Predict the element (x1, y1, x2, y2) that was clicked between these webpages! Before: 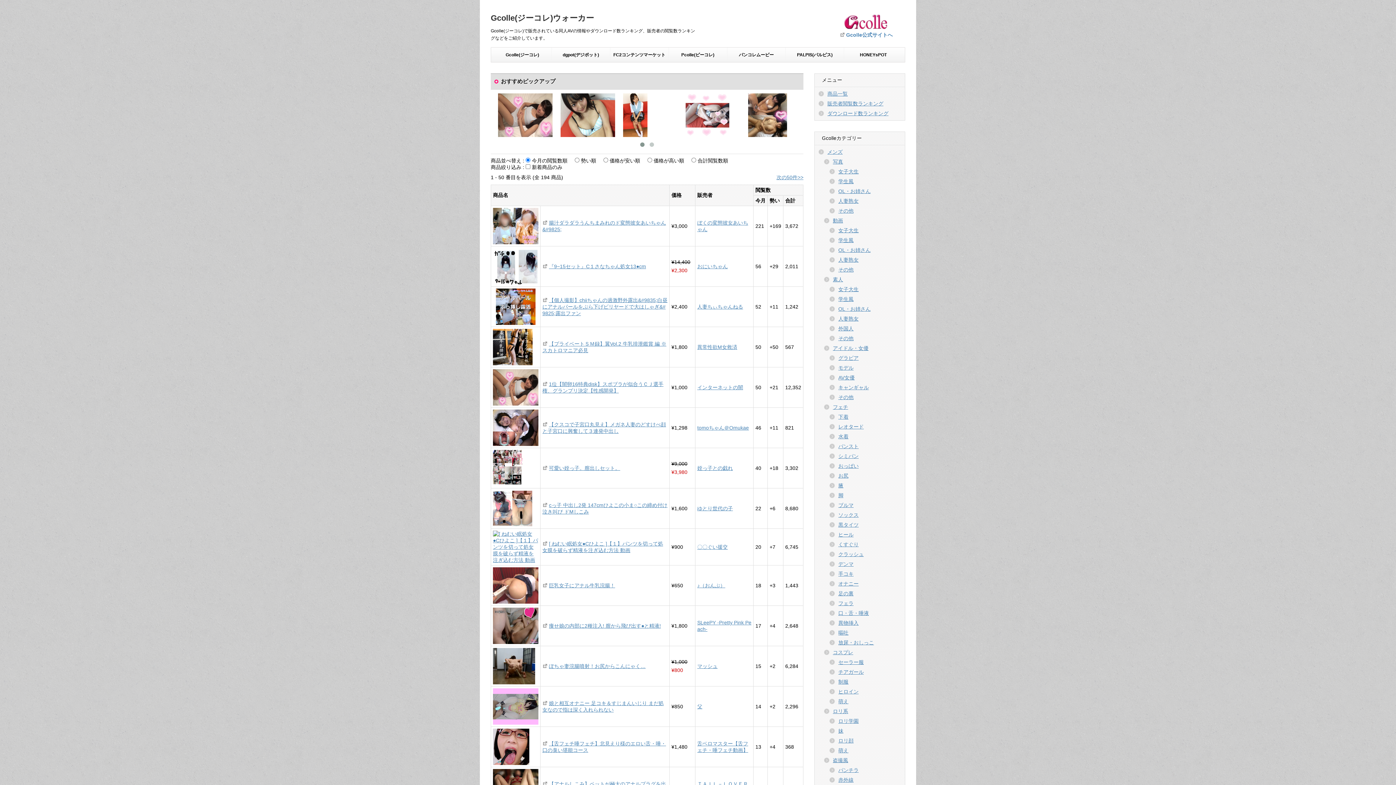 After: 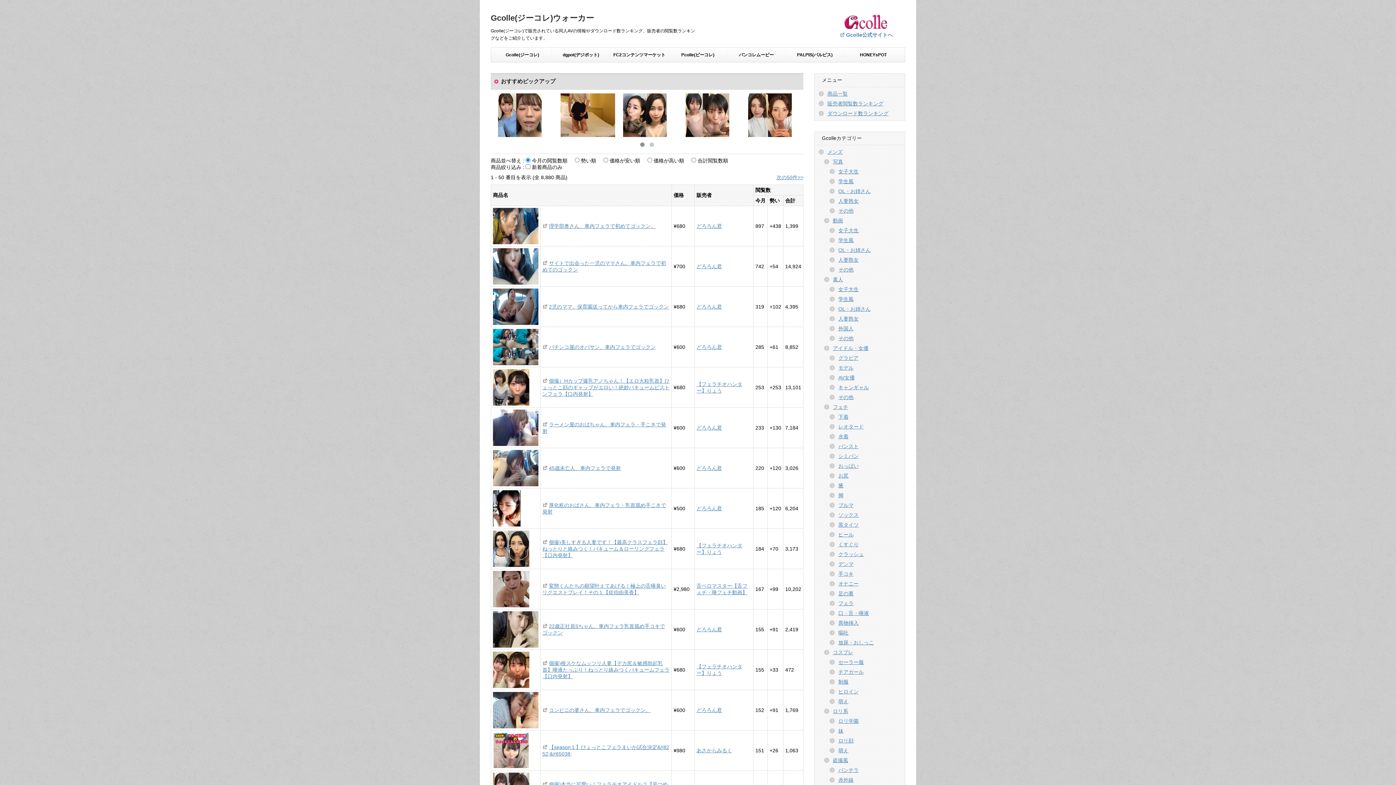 Action: bbox: (838, 600, 853, 606) label: フェラ